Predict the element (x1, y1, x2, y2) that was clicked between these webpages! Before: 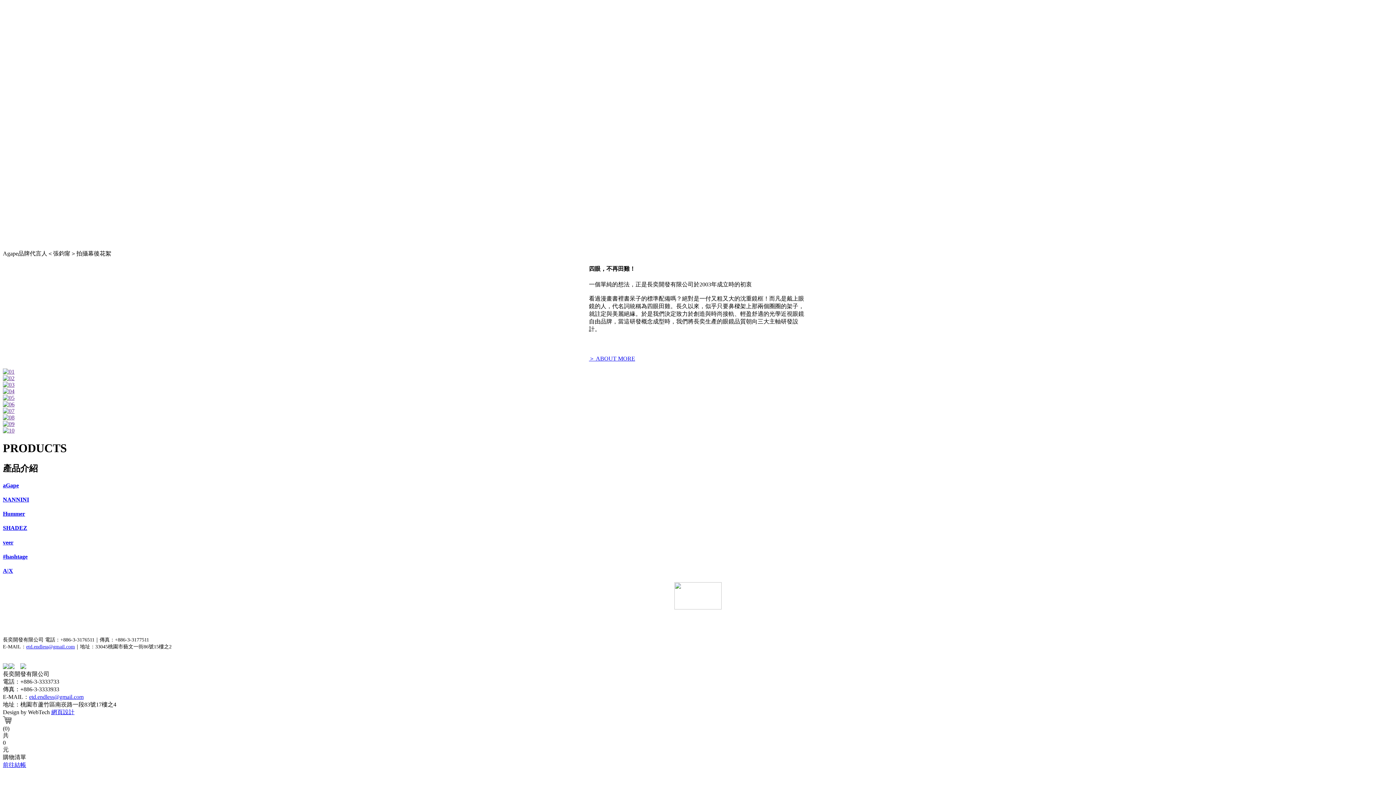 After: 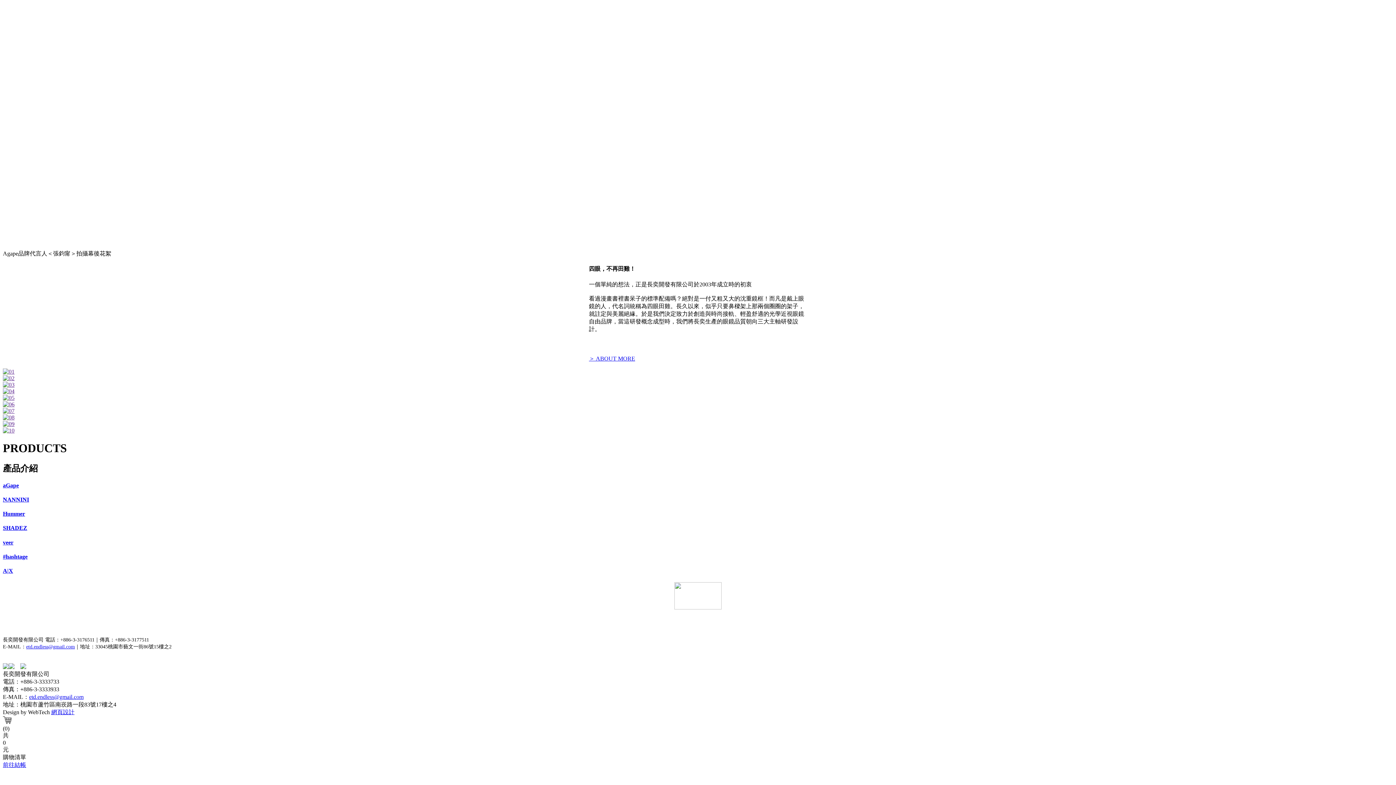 Action: bbox: (2, 553, 1393, 560) label: #hashtage